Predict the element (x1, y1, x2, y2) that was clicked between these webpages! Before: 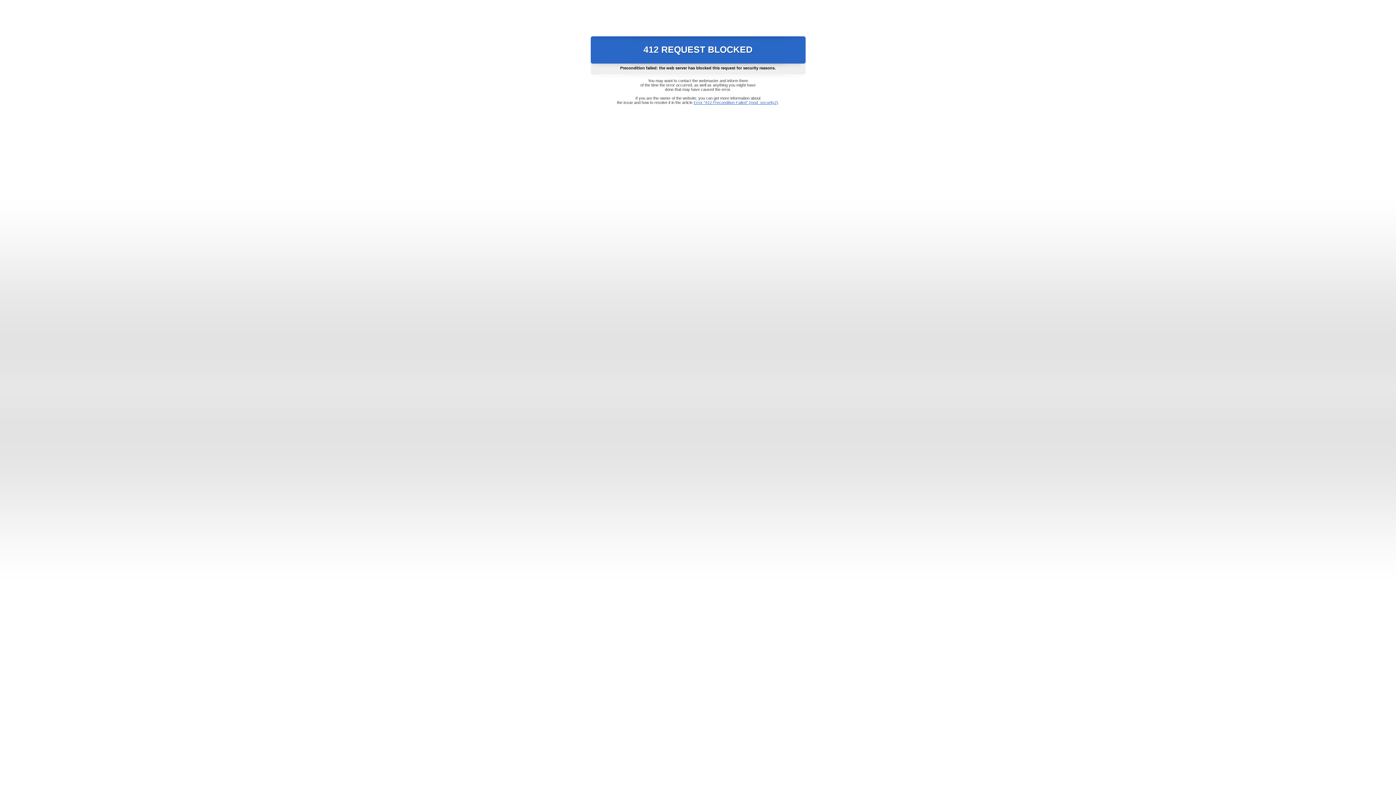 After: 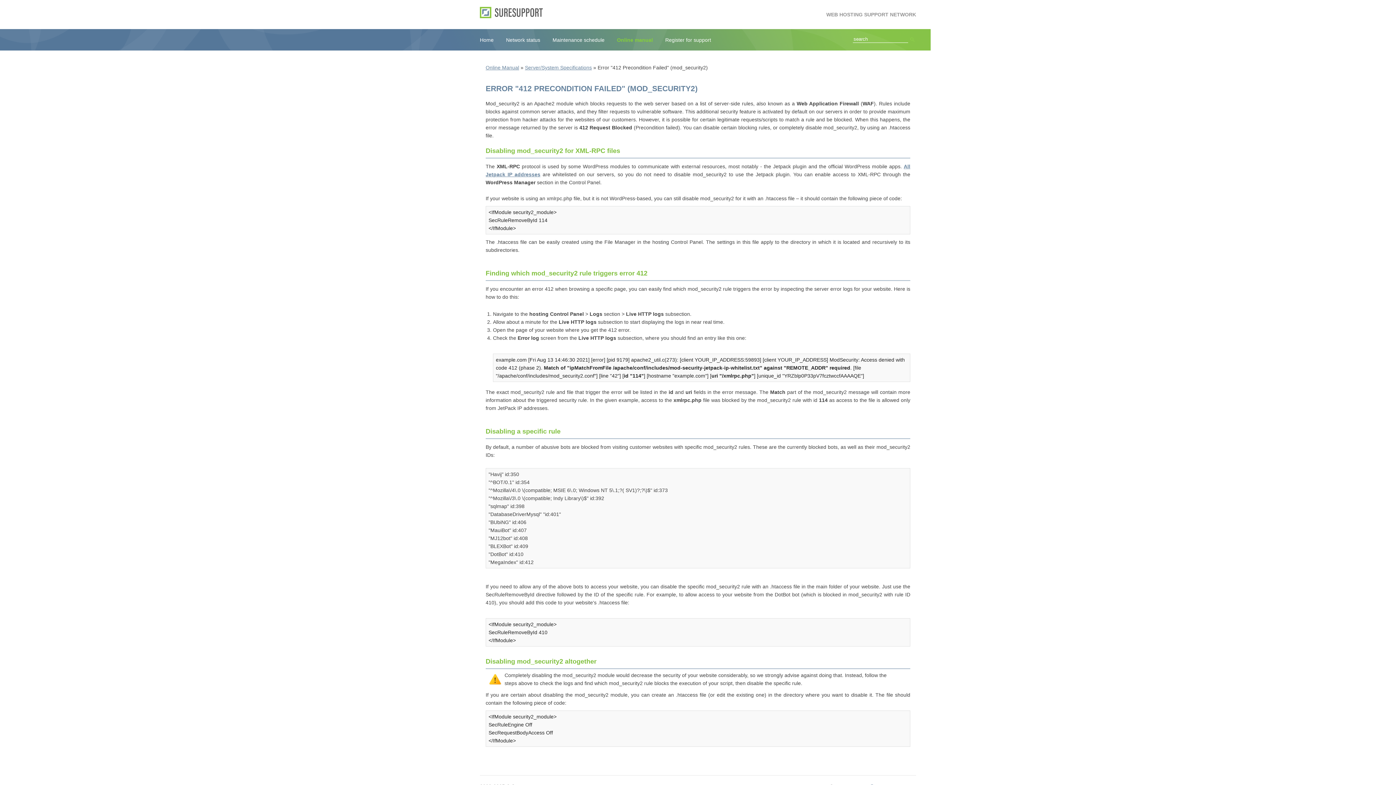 Action: bbox: (693, 100, 778, 104) label: Error "412 Precondition Failed" (mod_security2)